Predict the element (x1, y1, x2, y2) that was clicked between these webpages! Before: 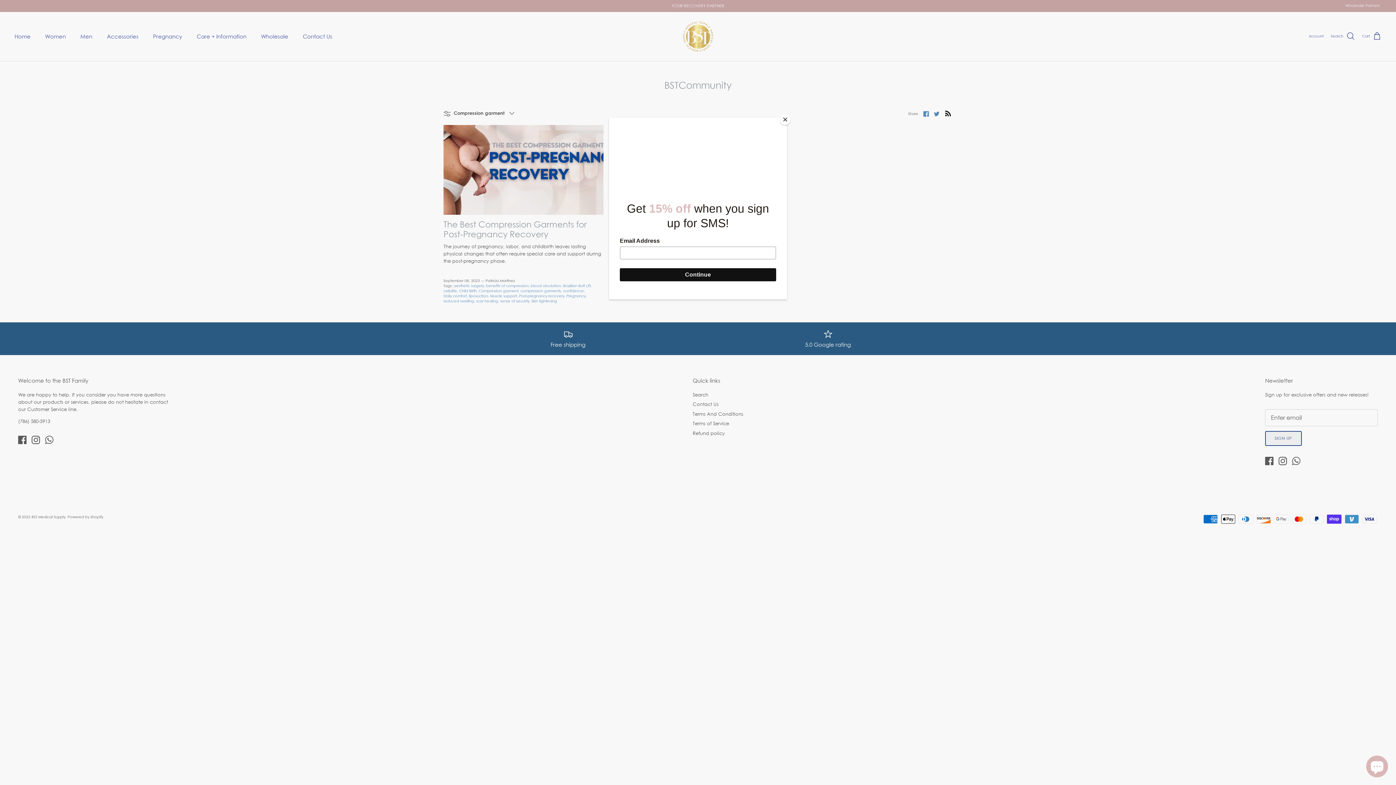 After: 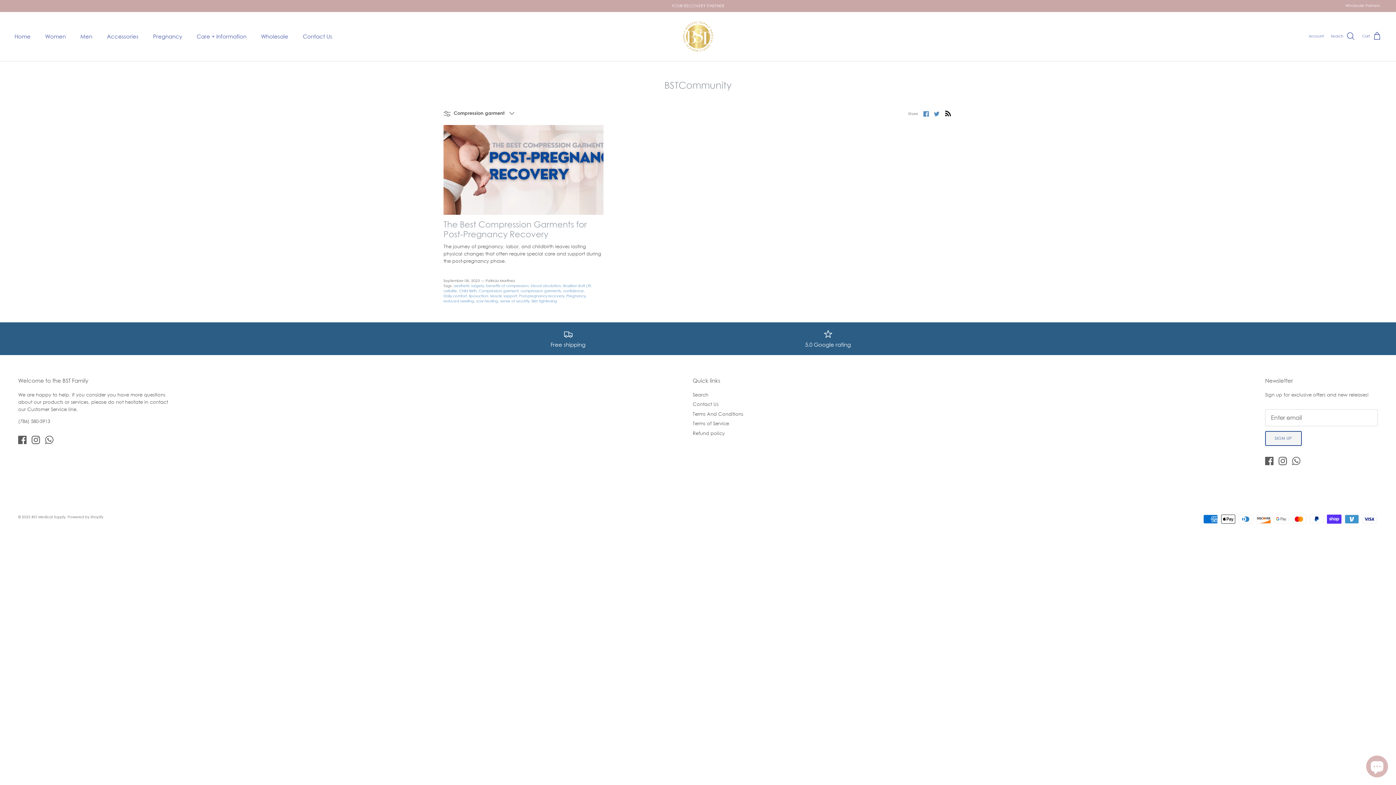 Action: bbox: (780, 114, 790, 125) label: Close